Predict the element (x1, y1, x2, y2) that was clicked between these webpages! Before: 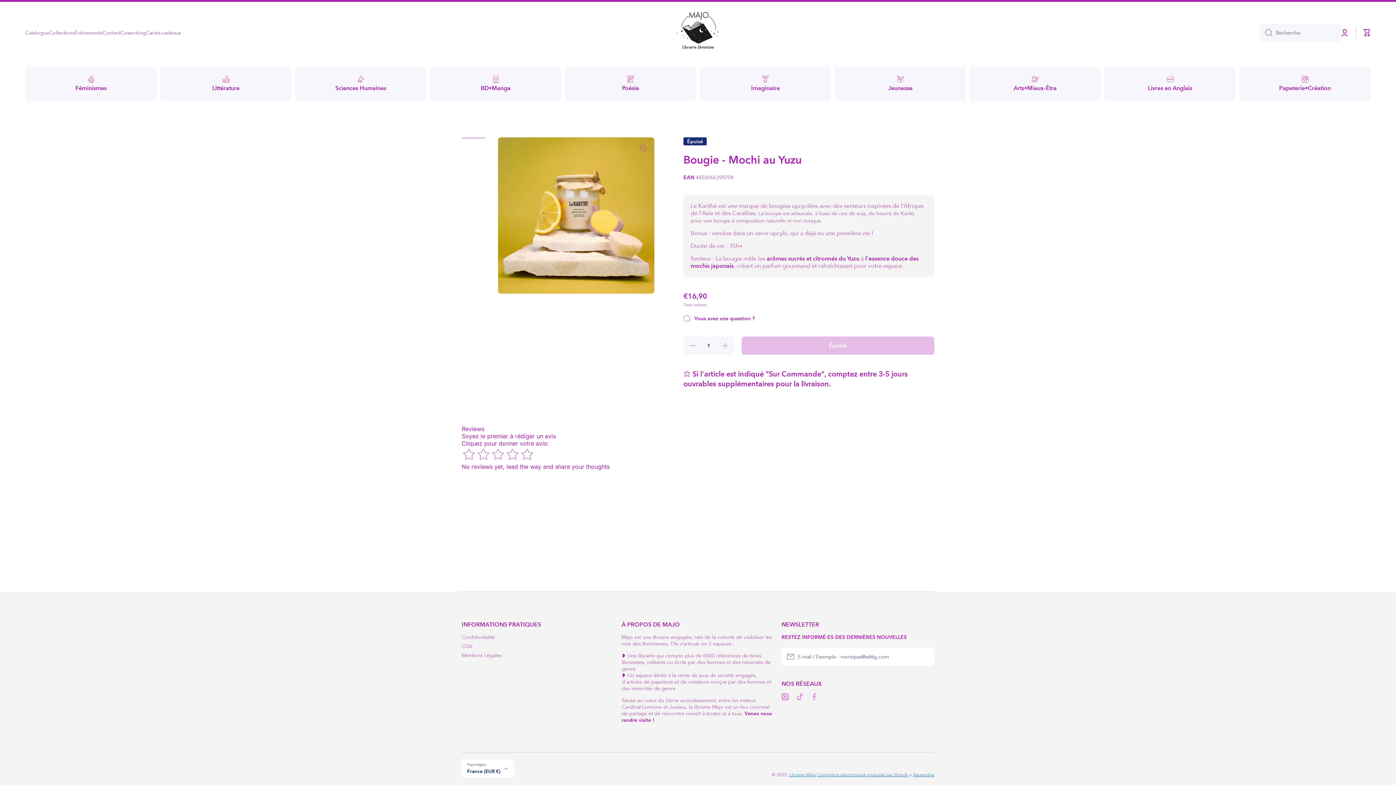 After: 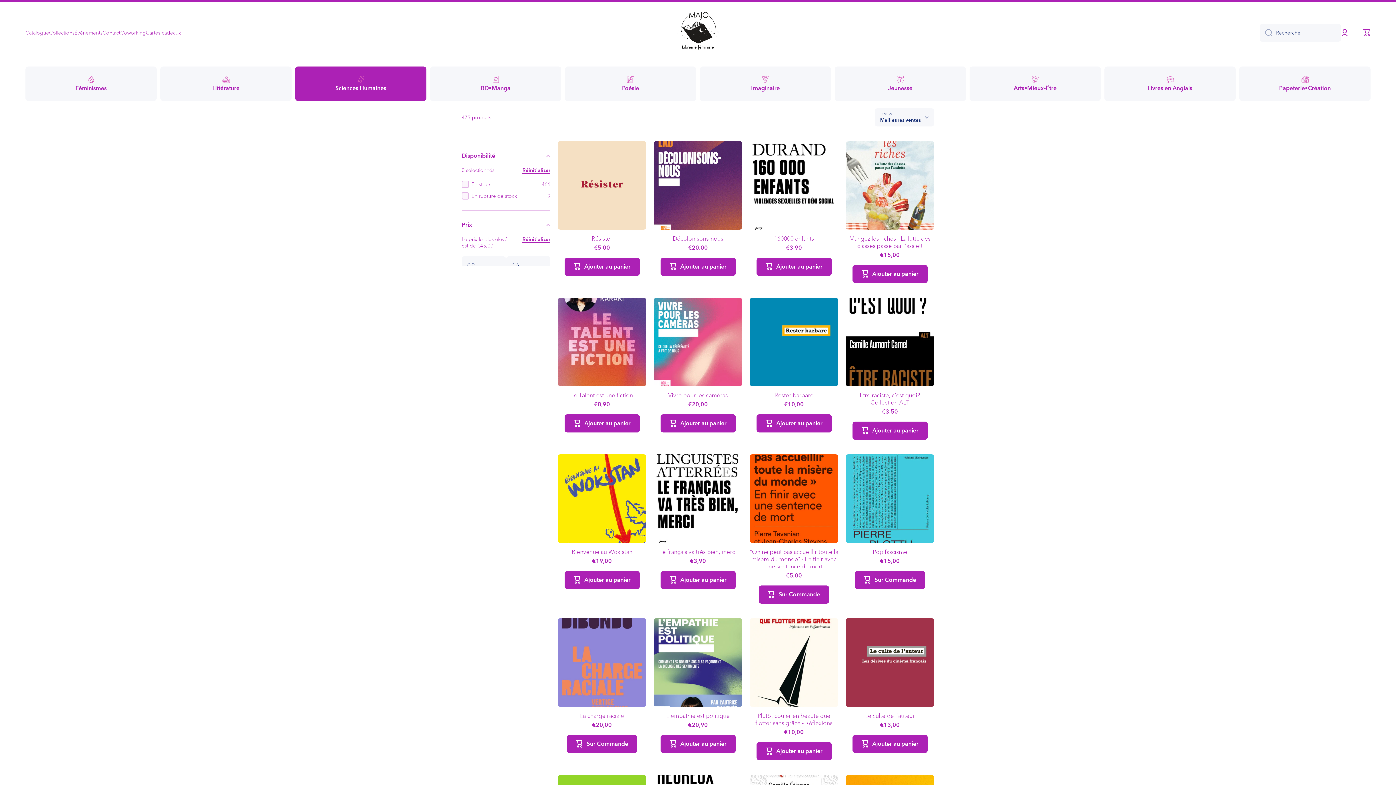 Action: label: Sciences Humaines bbox: (295, 66, 426, 101)